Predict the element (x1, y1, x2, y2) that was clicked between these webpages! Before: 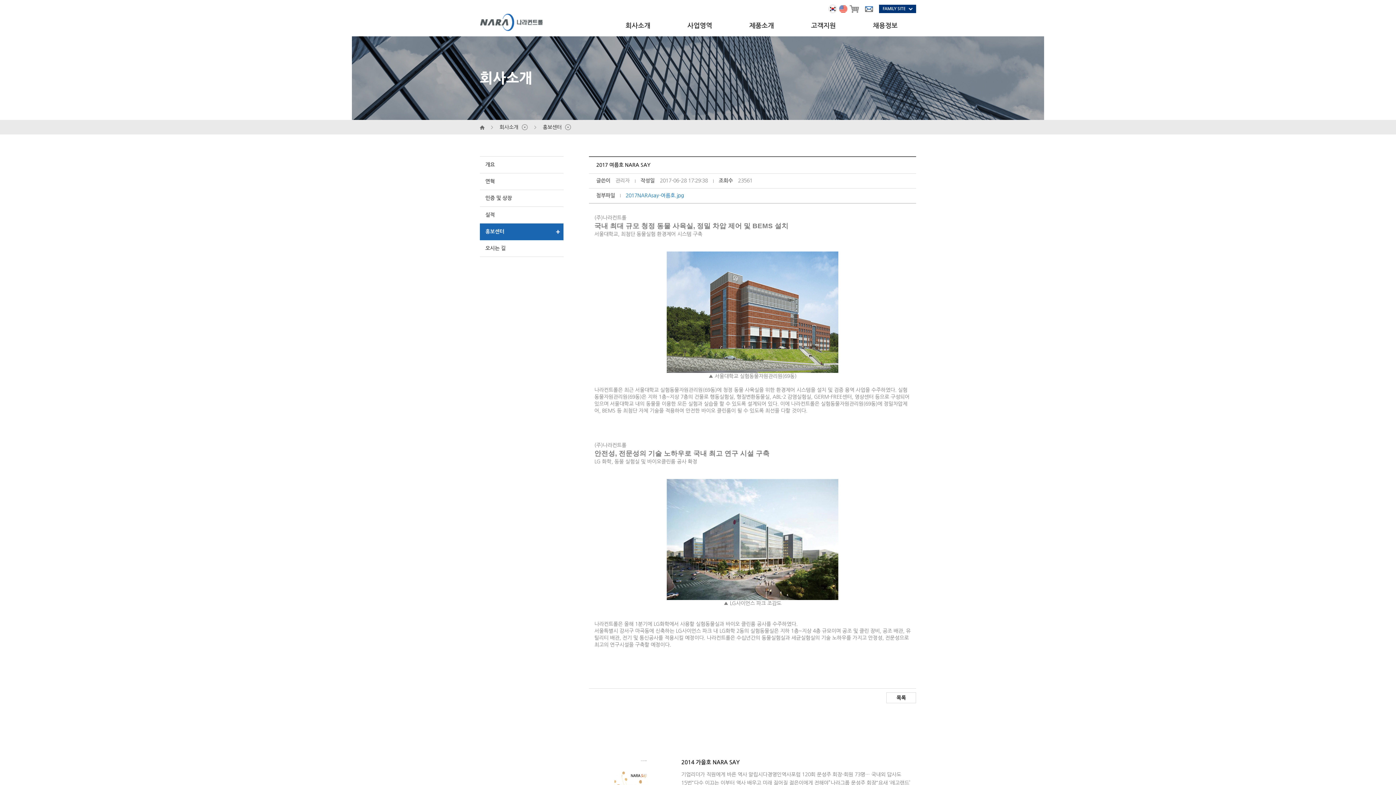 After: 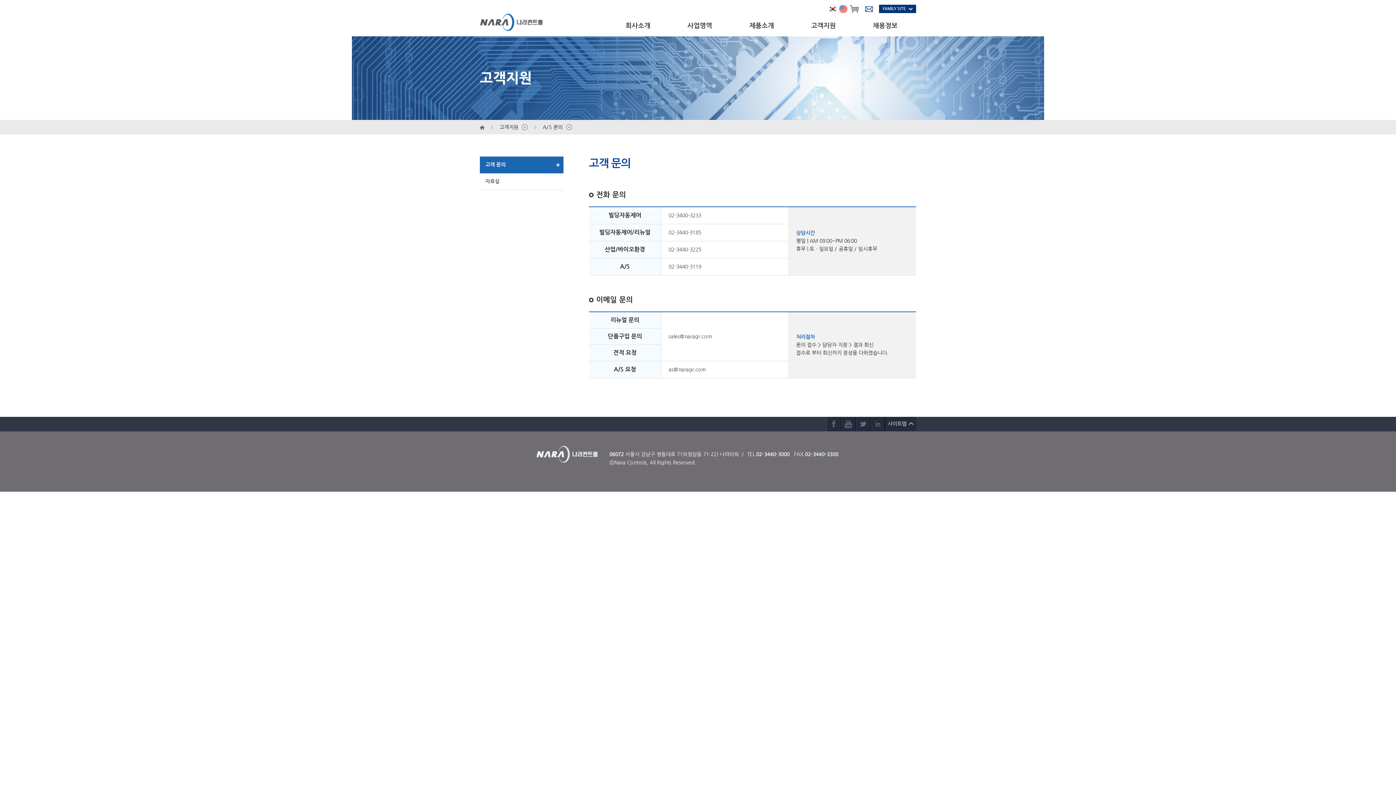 Action: label: 고객지원 bbox: (811, 22, 836, 29)